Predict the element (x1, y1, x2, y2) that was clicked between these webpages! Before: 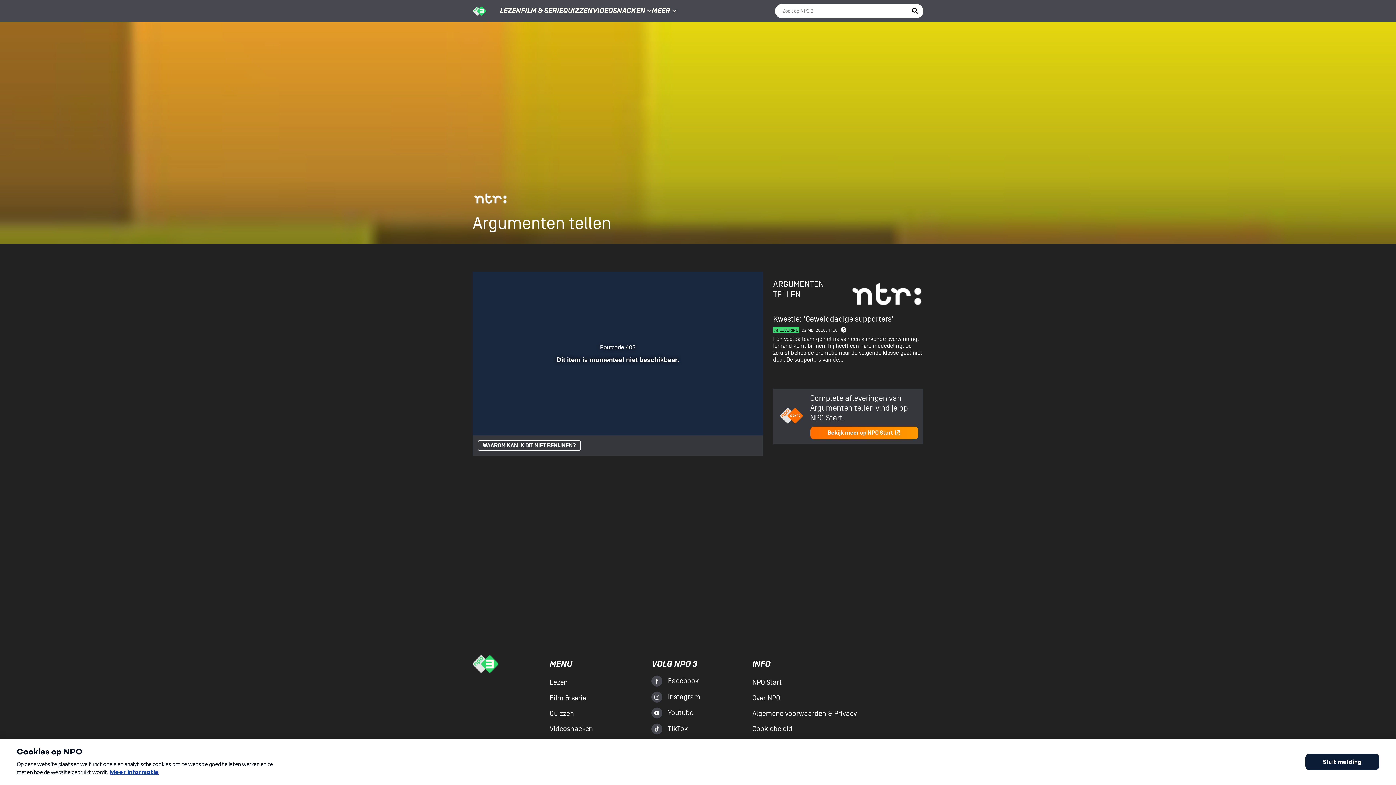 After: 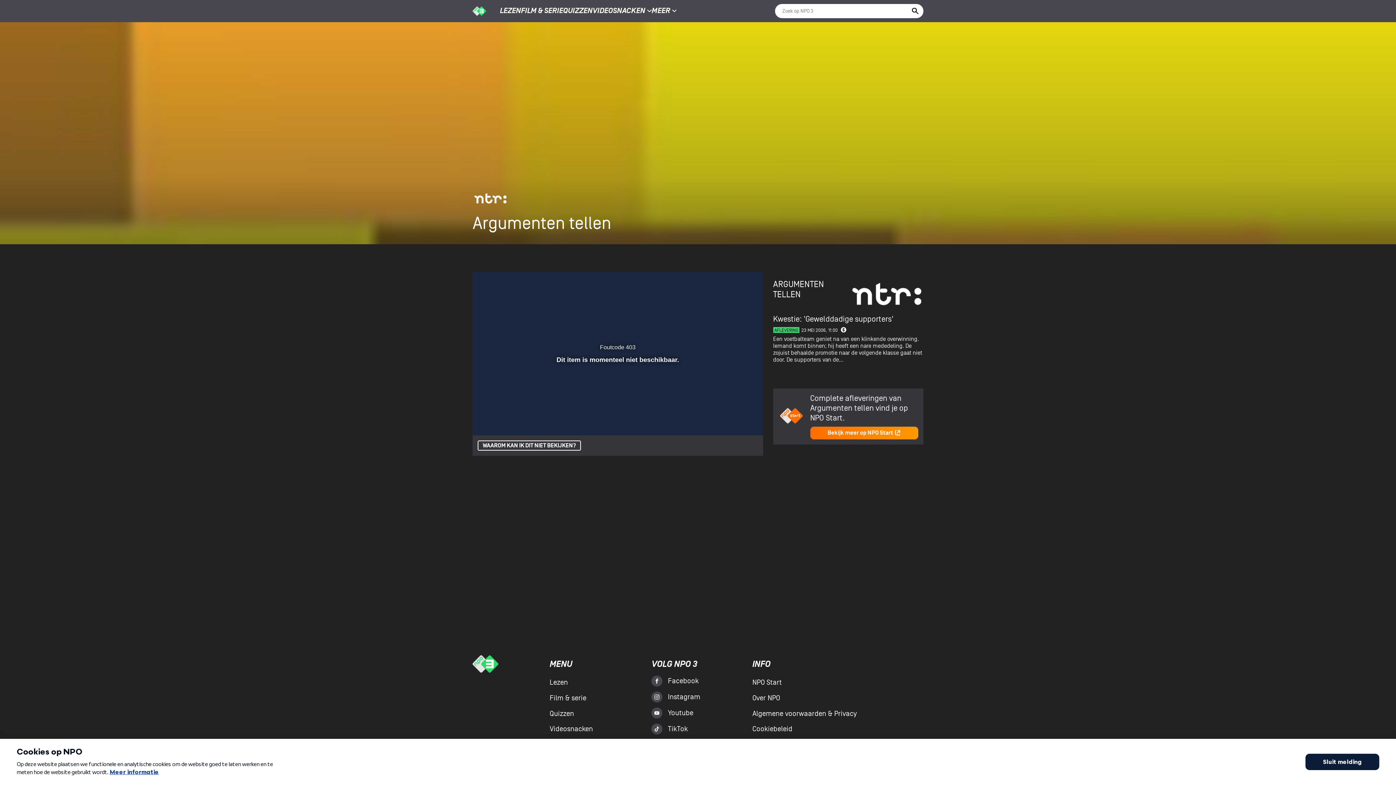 Action: label: Volledig scherm bbox: (743, 412, 754, 426)